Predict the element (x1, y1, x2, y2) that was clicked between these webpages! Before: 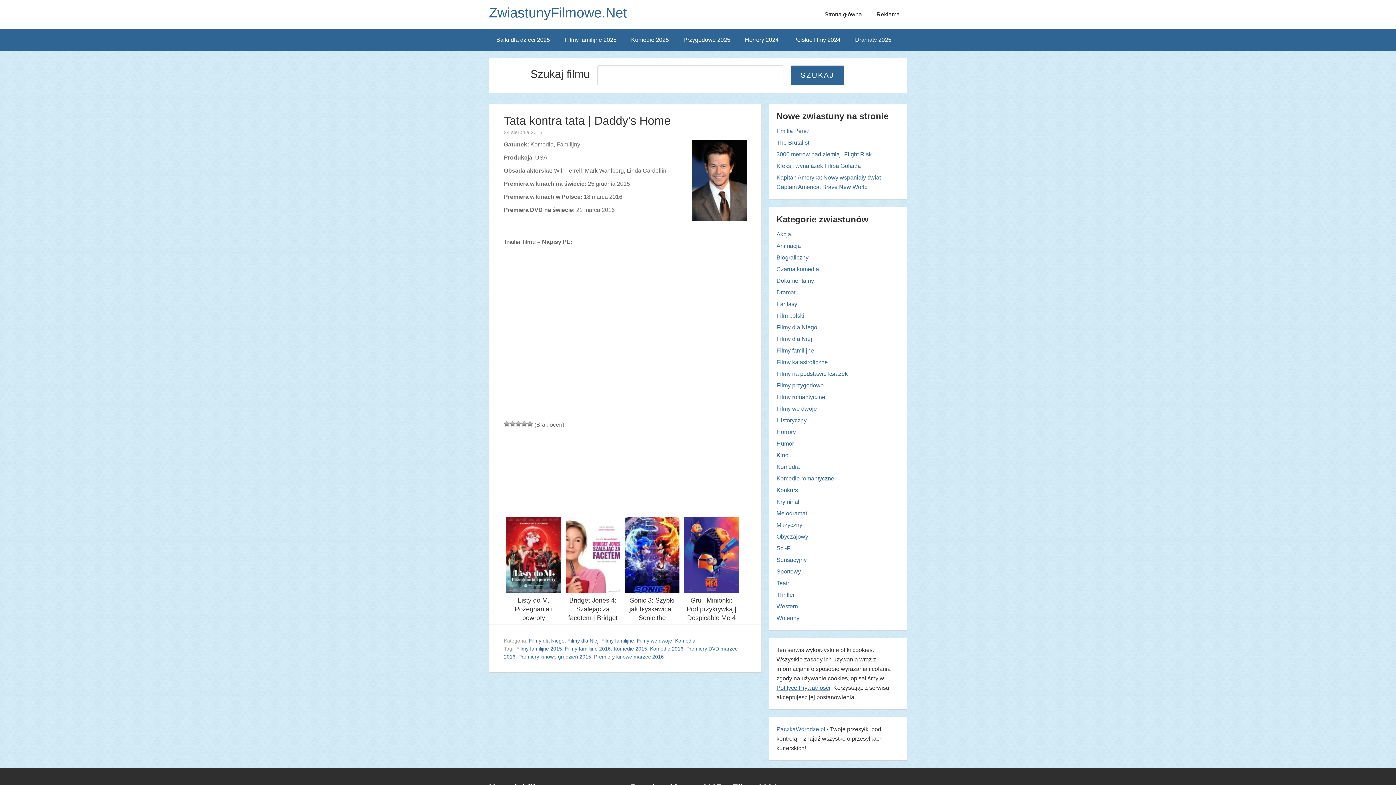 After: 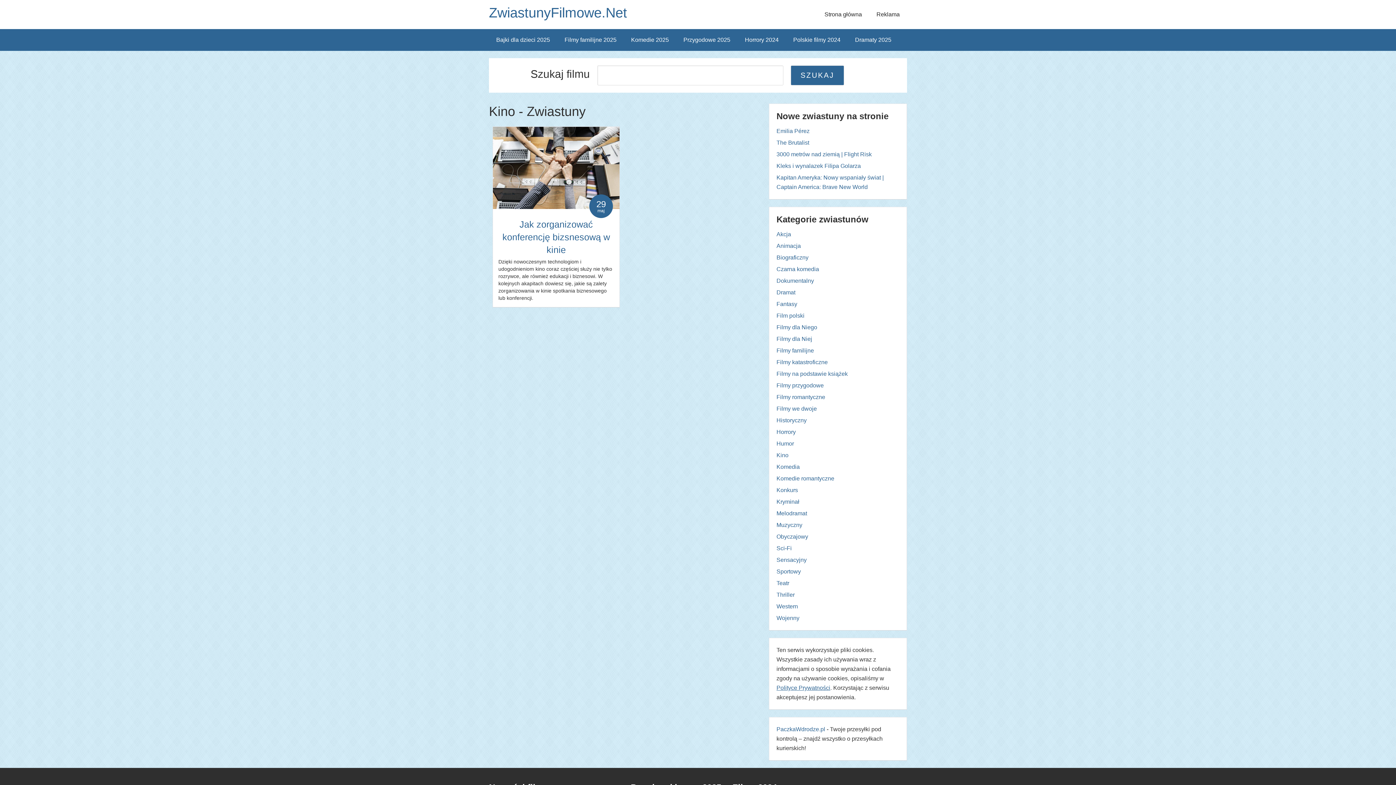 Action: bbox: (776, 452, 788, 458) label: Kino